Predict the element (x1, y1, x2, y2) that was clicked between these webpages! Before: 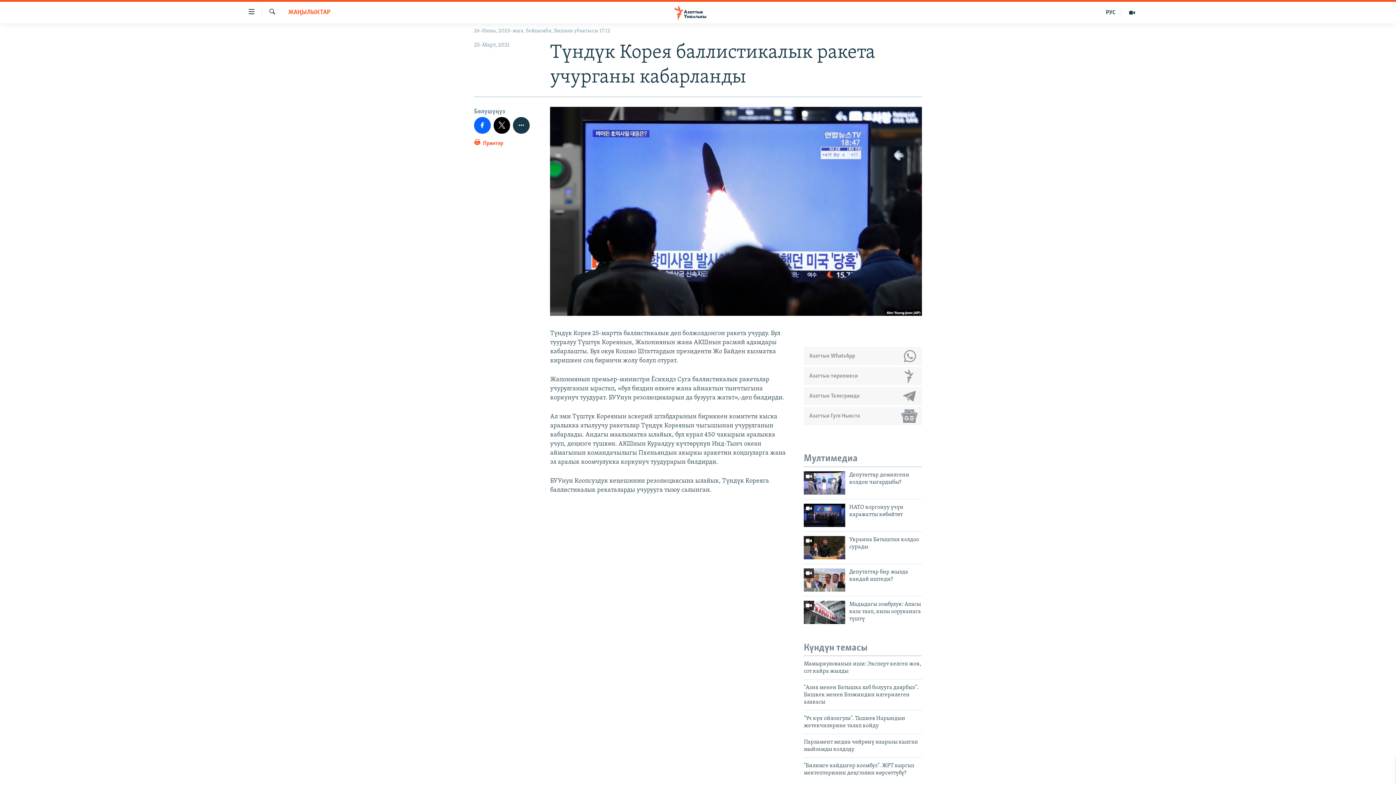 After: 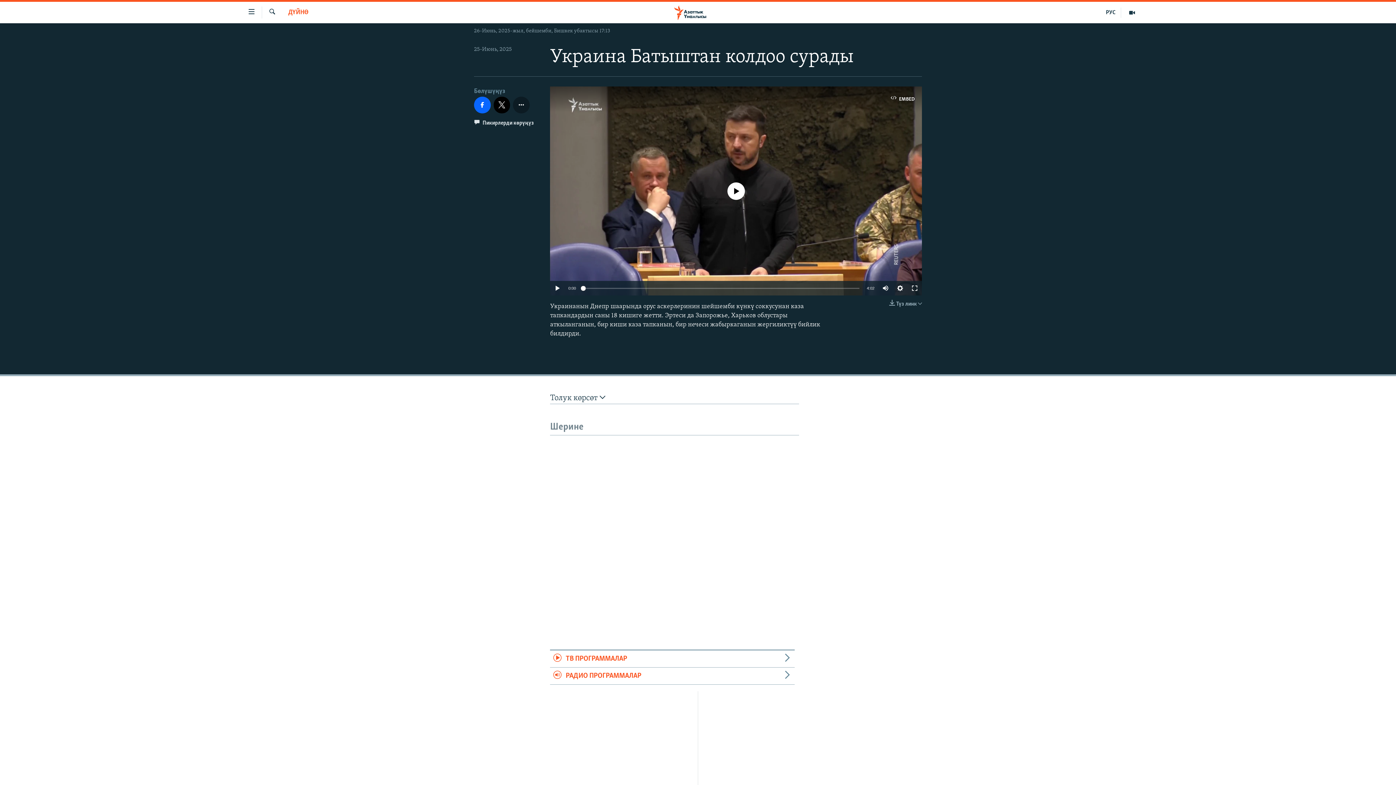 Action: bbox: (849, 536, 922, 555) label: Украина Батыштан колдоо сурады